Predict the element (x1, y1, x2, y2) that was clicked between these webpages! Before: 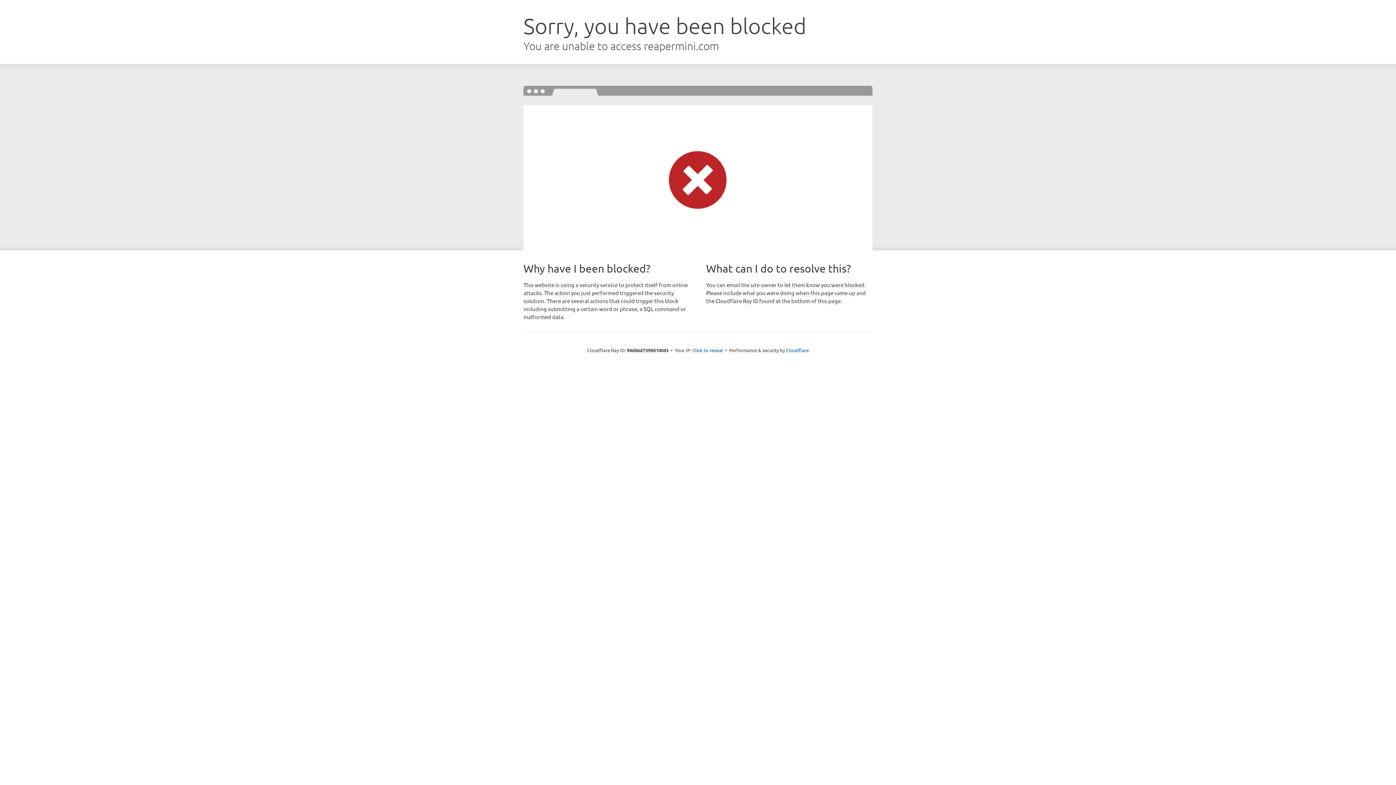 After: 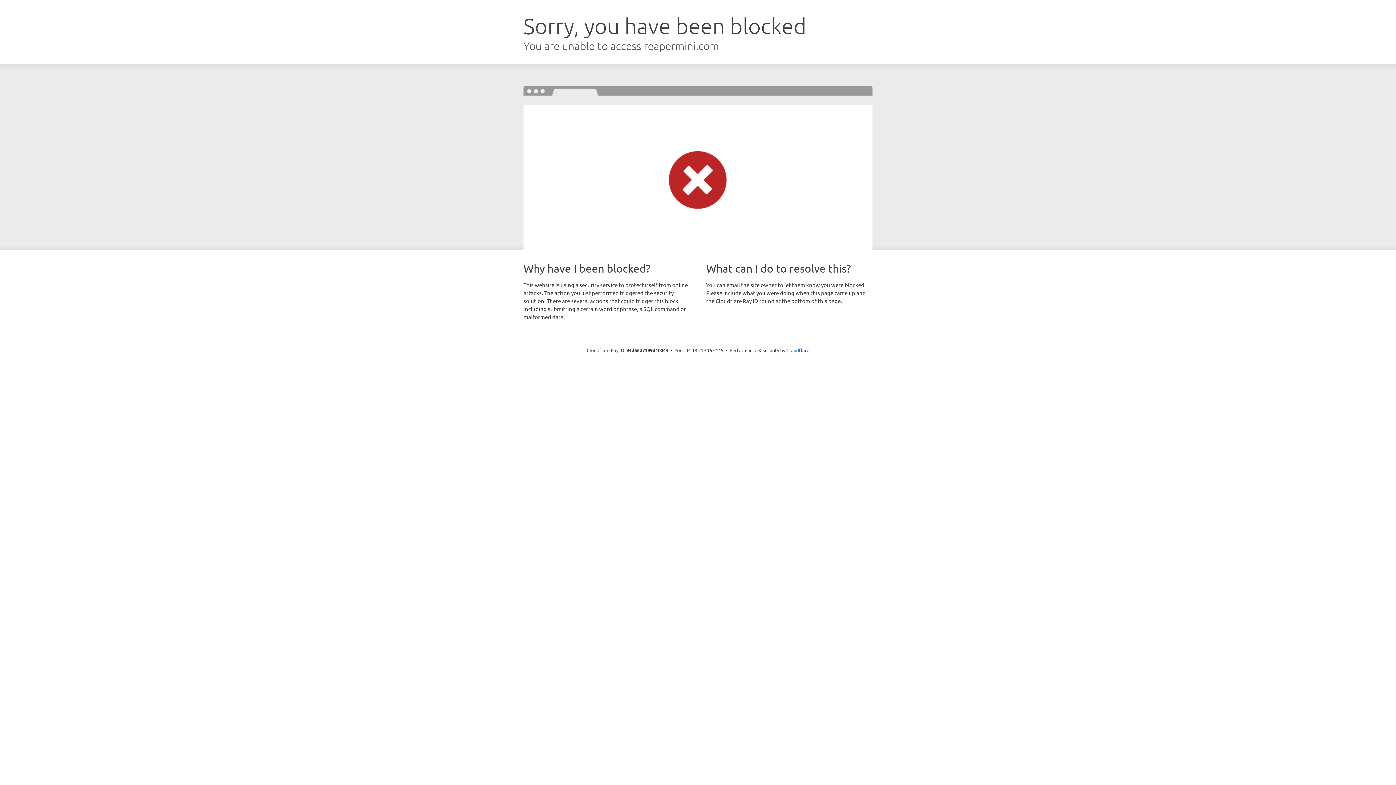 Action: label: Click to reveal bbox: (692, 346, 723, 353)